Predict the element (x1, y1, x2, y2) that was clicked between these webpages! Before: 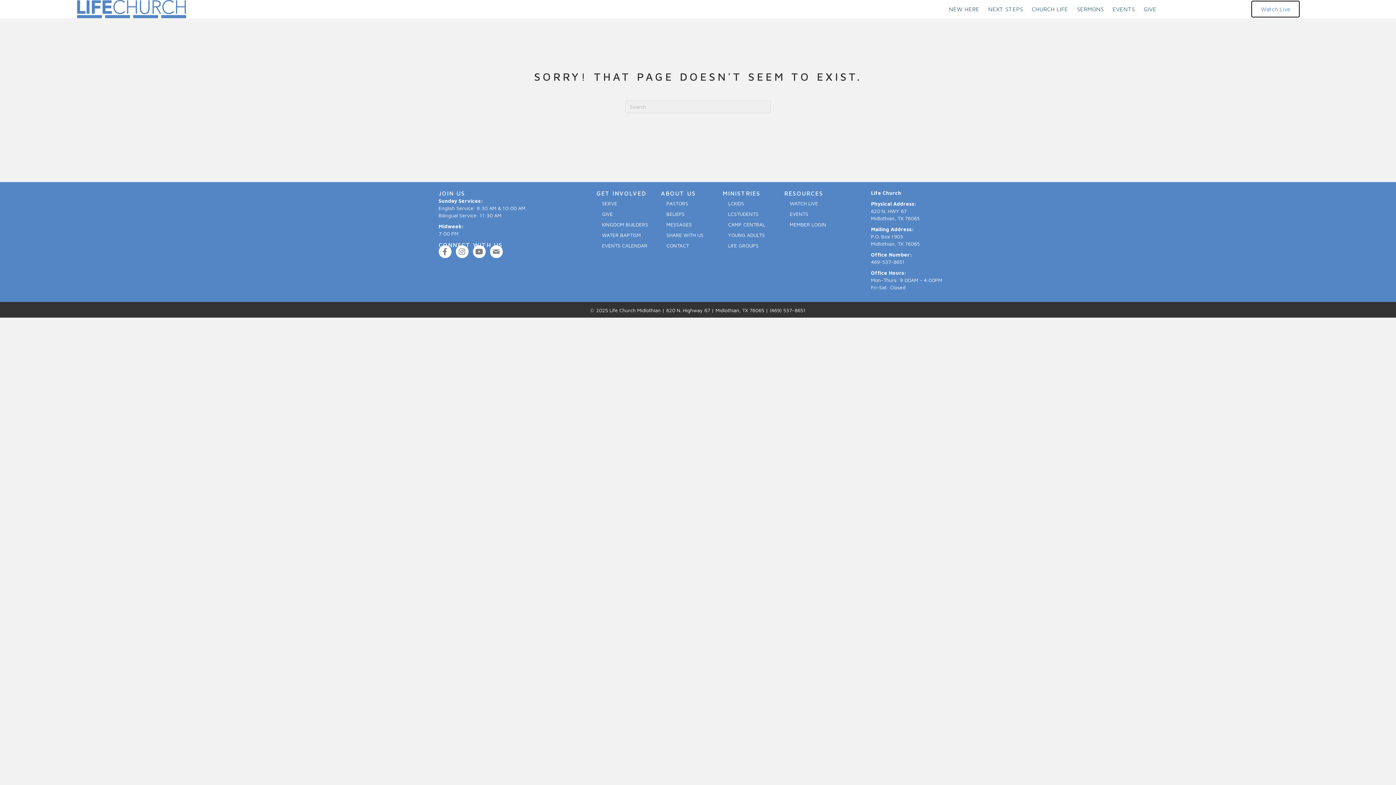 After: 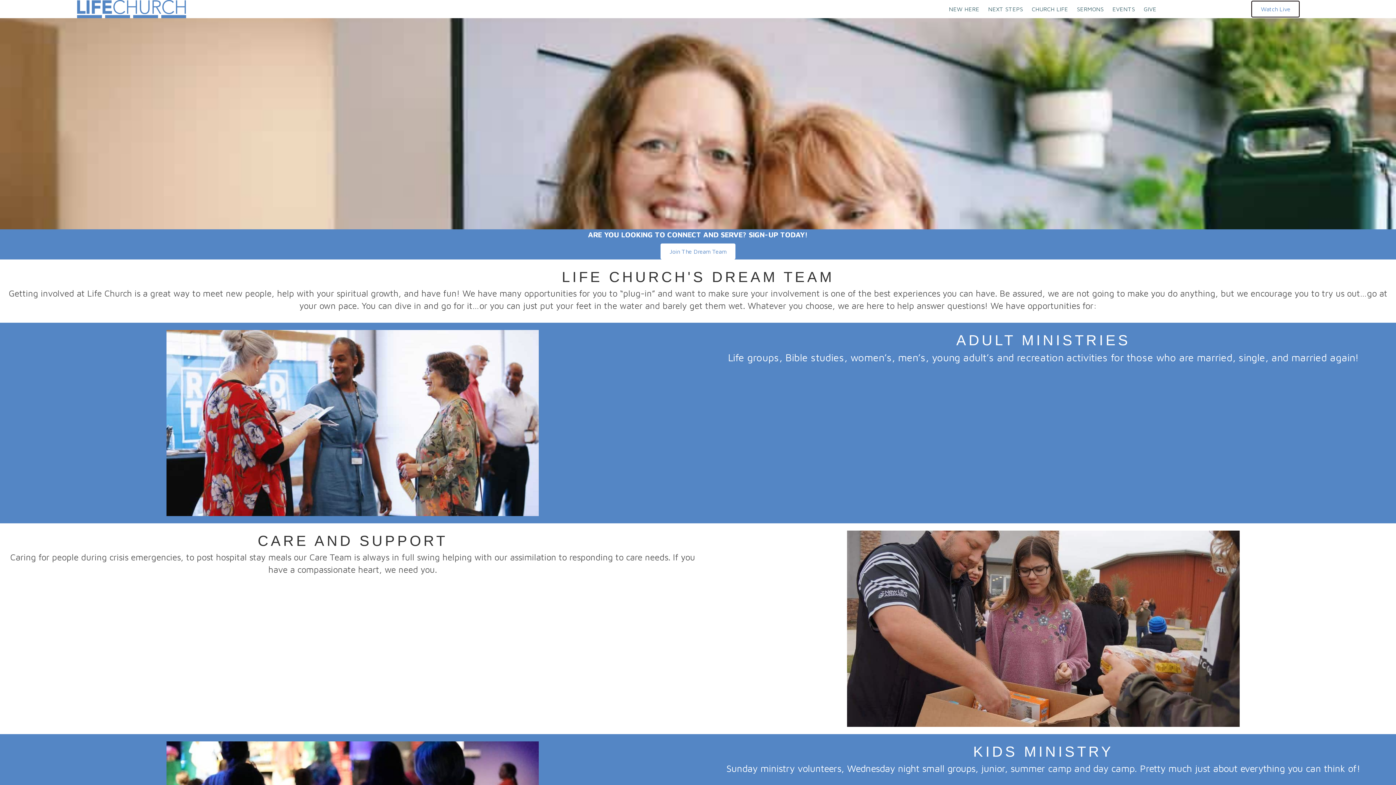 Action: label: SERVE bbox: (598, 199, 659, 207)